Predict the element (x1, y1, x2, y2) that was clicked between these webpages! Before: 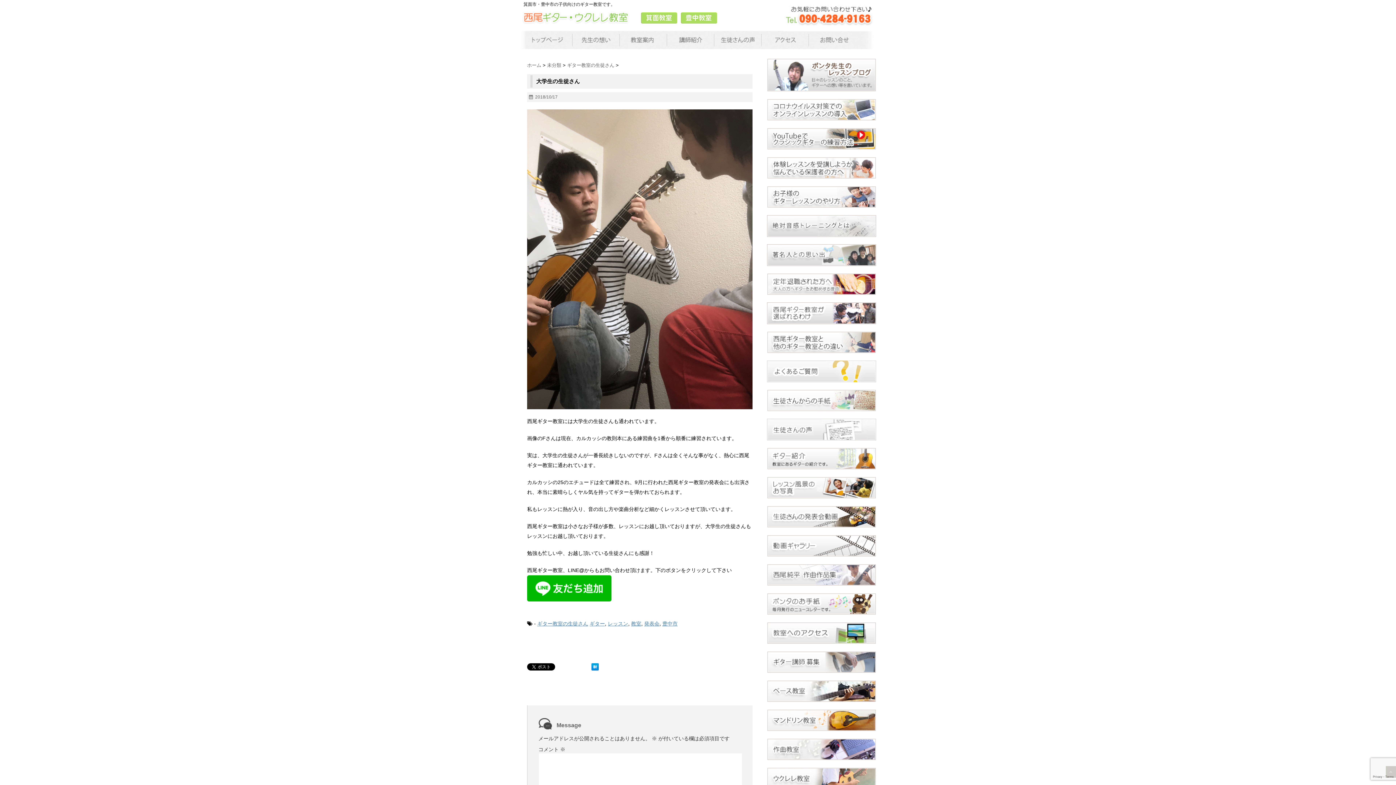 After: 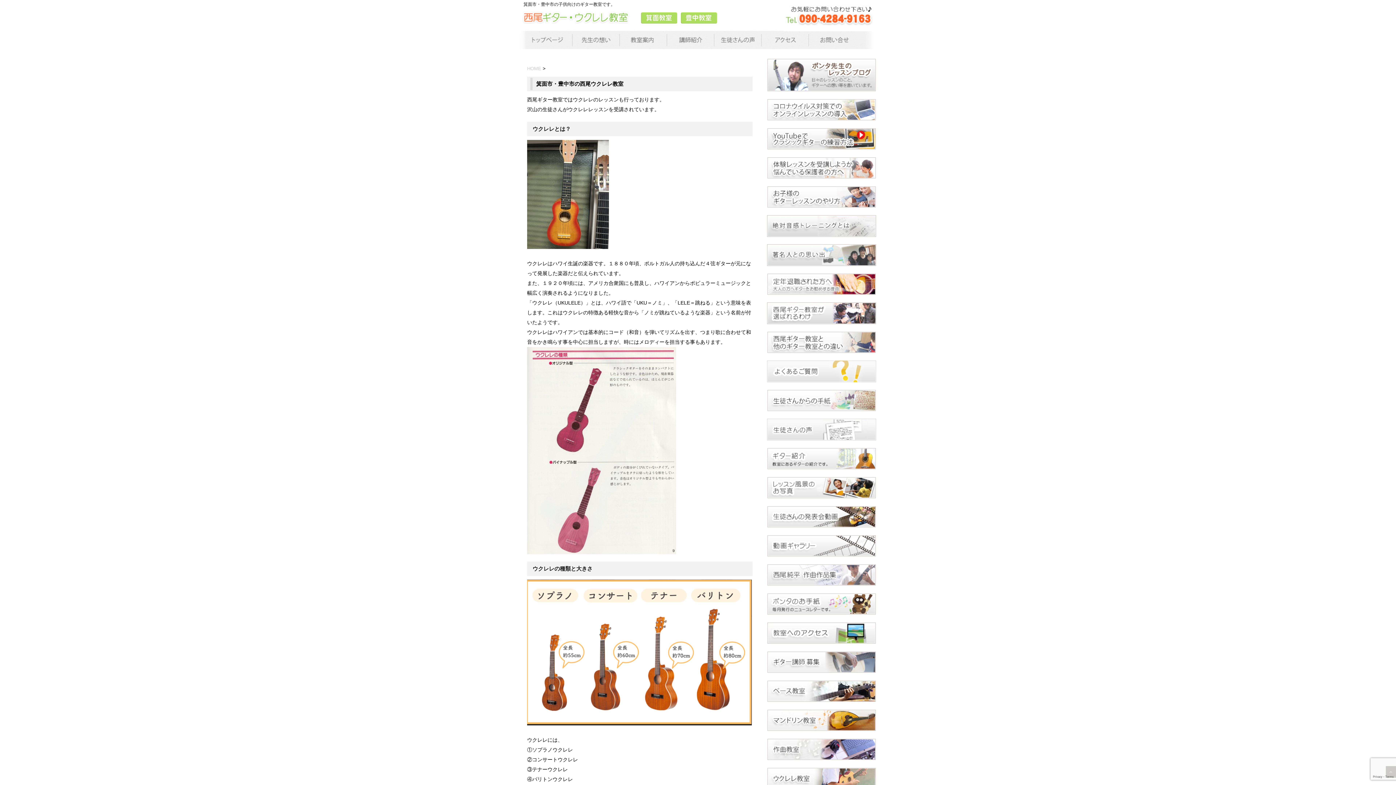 Action: bbox: (767, 768, 876, 789)